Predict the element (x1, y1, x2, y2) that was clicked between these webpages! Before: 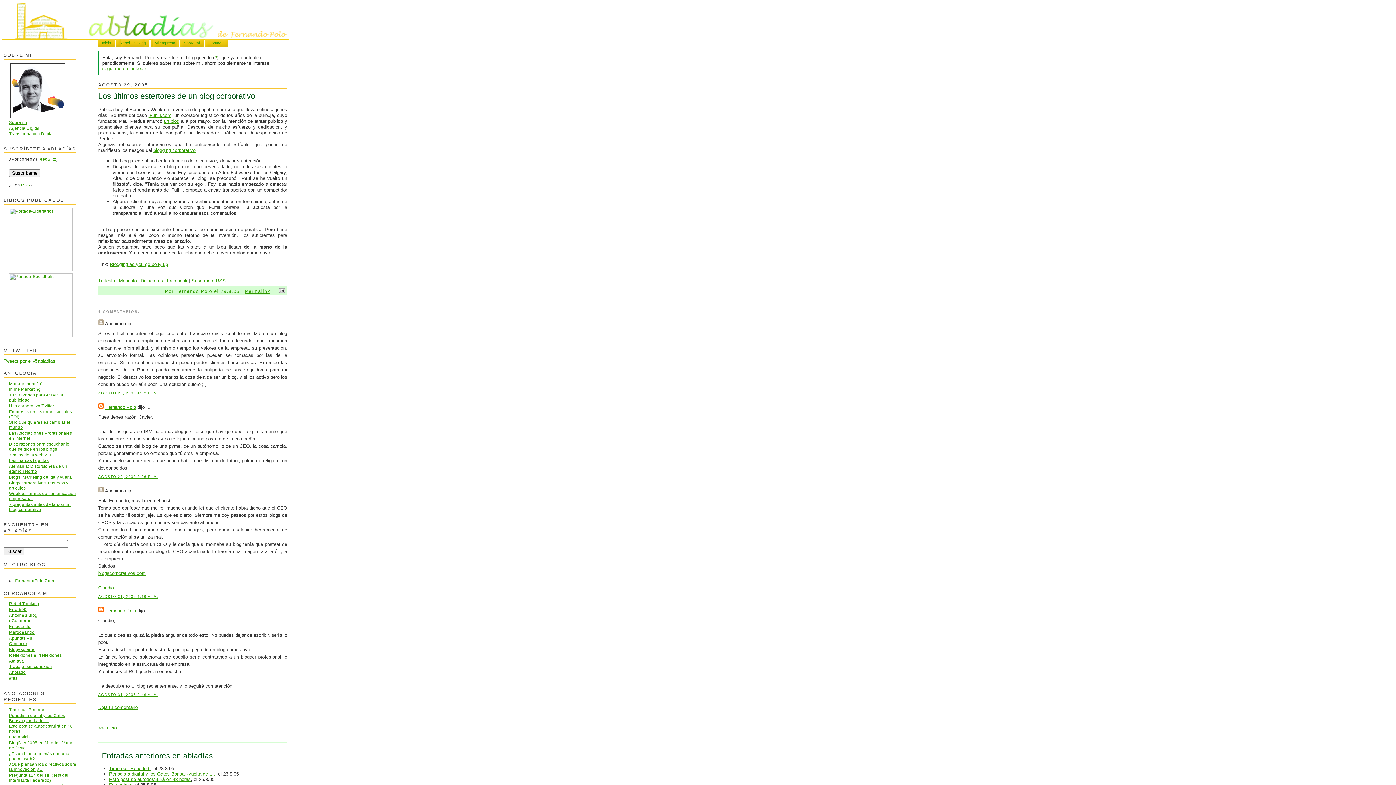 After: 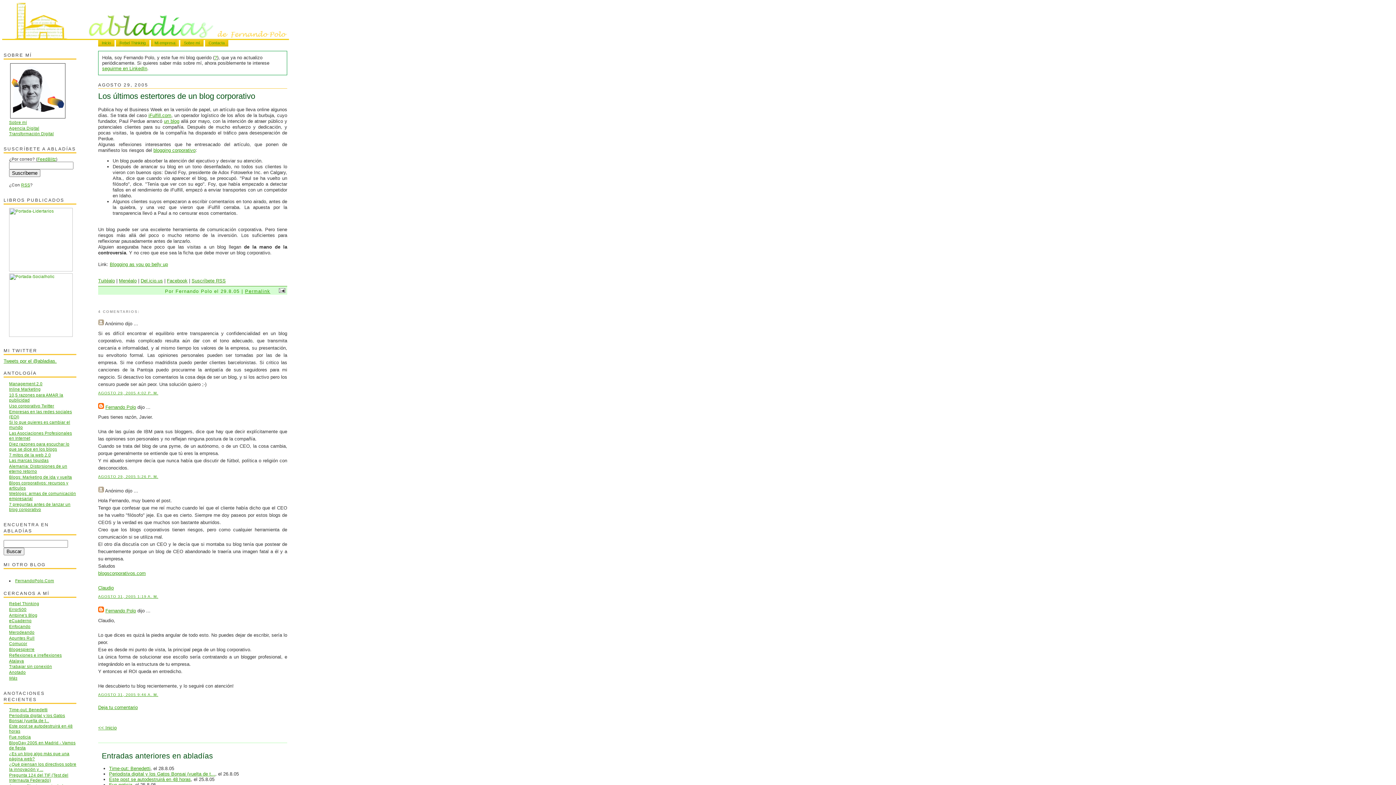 Action: bbox: (98, 90, 287, 101) label: Los últimos estertores de un blog corporativo